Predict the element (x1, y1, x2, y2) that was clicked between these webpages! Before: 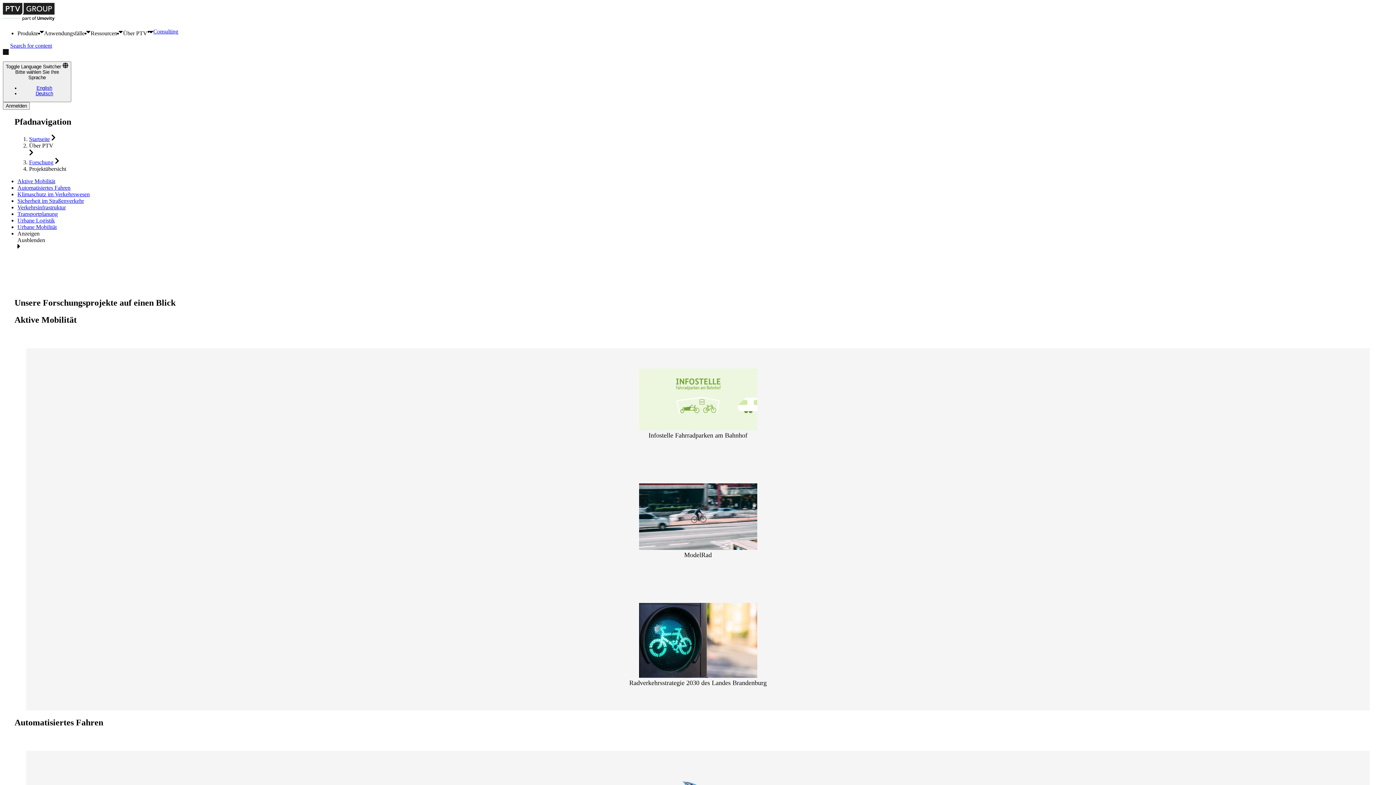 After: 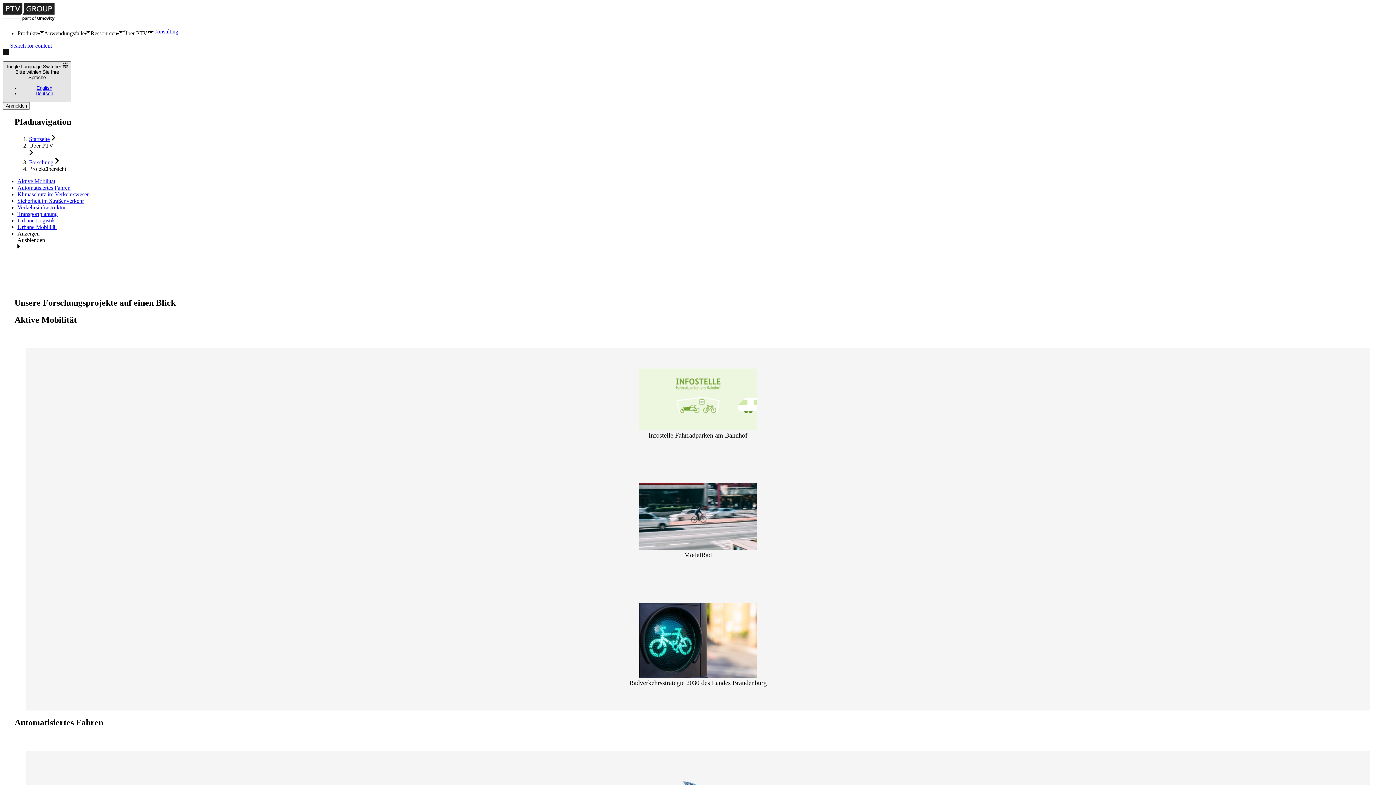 Action: label: Toggle Language Switcher 
Bitte wählen Sie Ihre
Sprache
English
Deutsch bbox: (2, 61, 71, 102)